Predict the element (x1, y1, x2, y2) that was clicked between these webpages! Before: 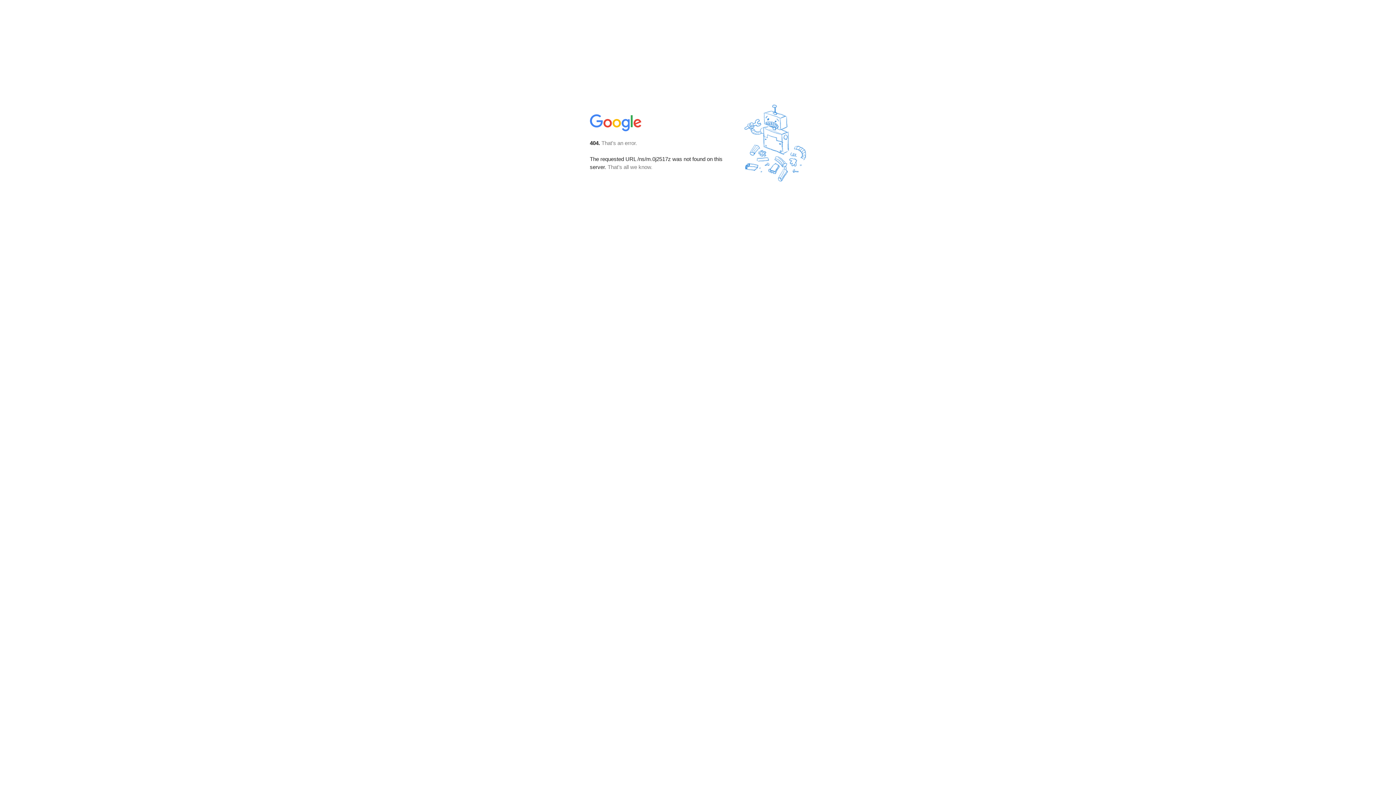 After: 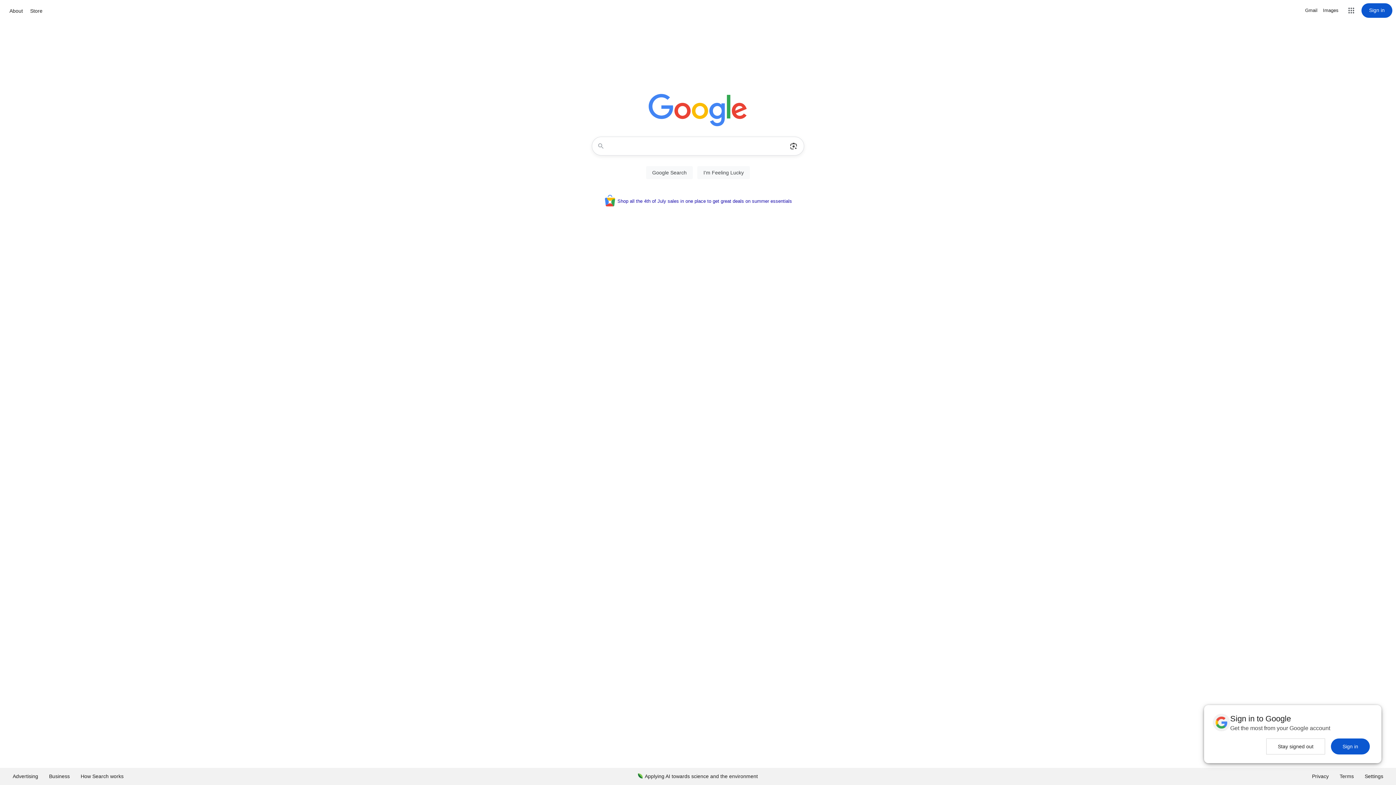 Action: bbox: (590, 127, 642, 134)